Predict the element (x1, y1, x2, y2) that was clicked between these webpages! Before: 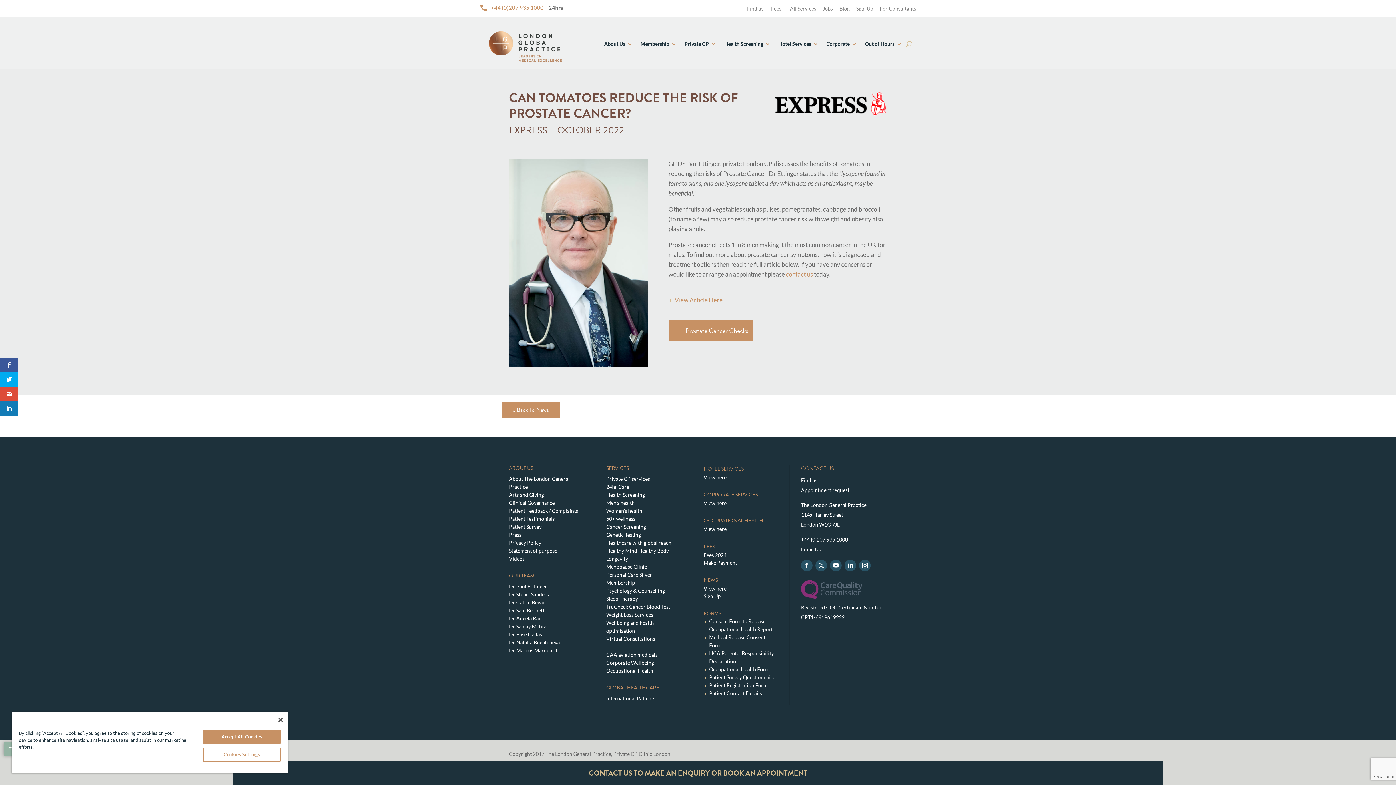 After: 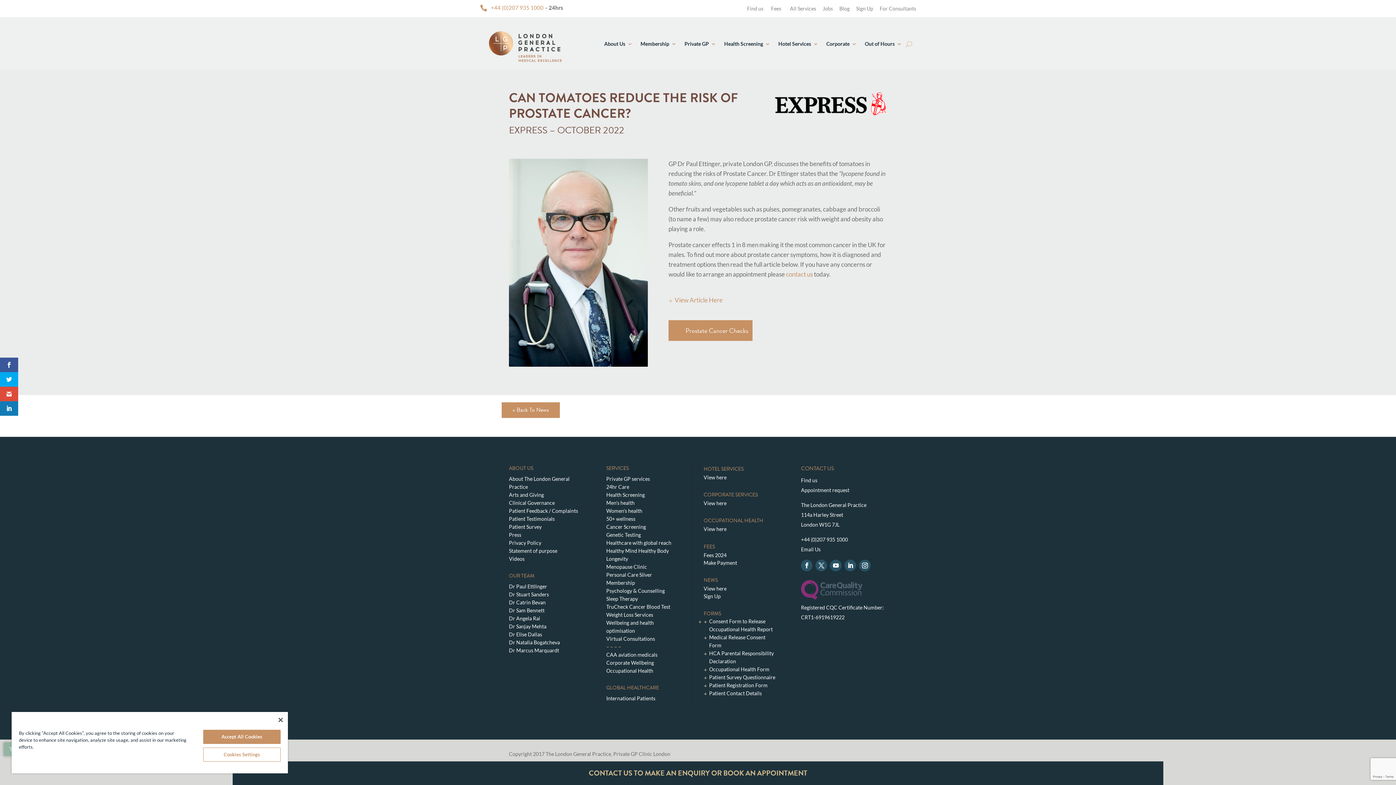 Action: label: – – – – bbox: (606, 644, 621, 650)